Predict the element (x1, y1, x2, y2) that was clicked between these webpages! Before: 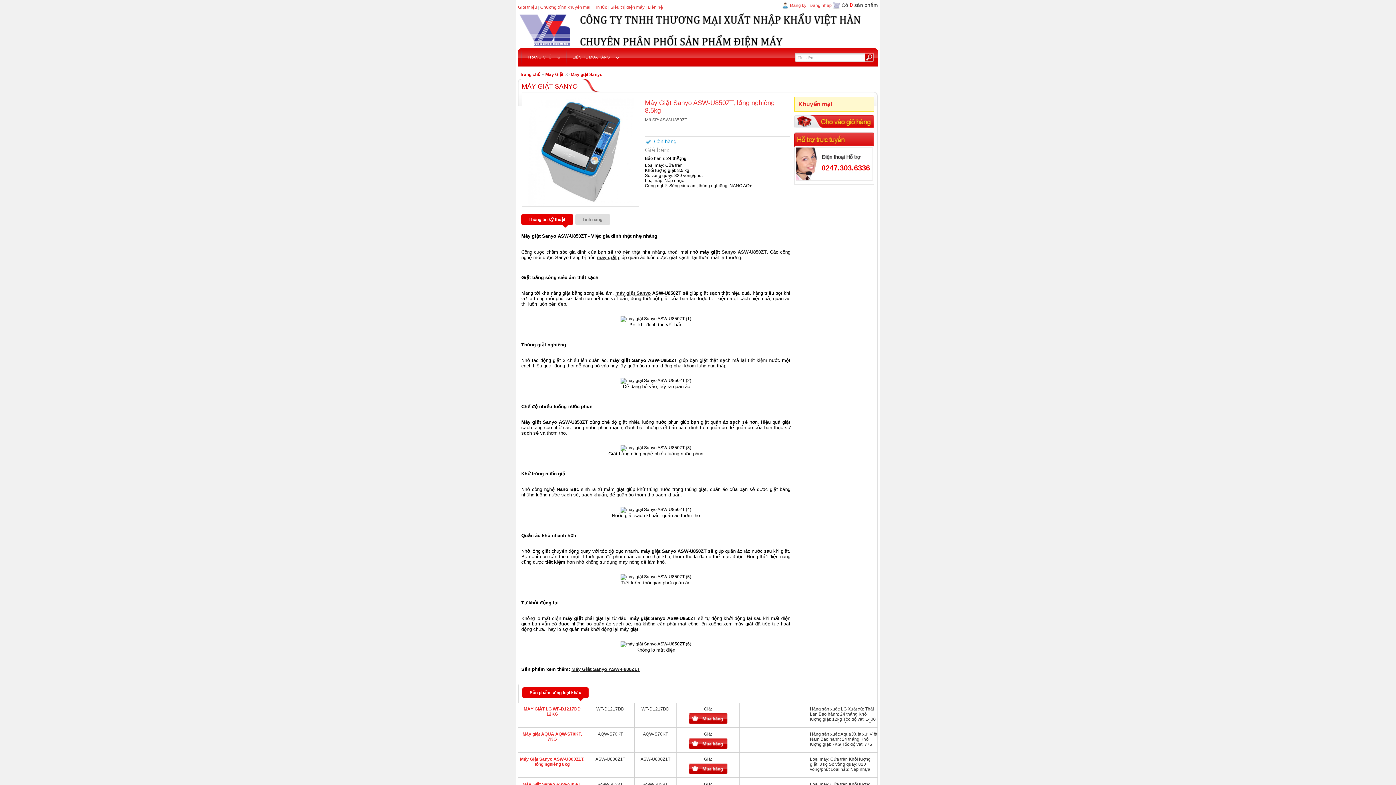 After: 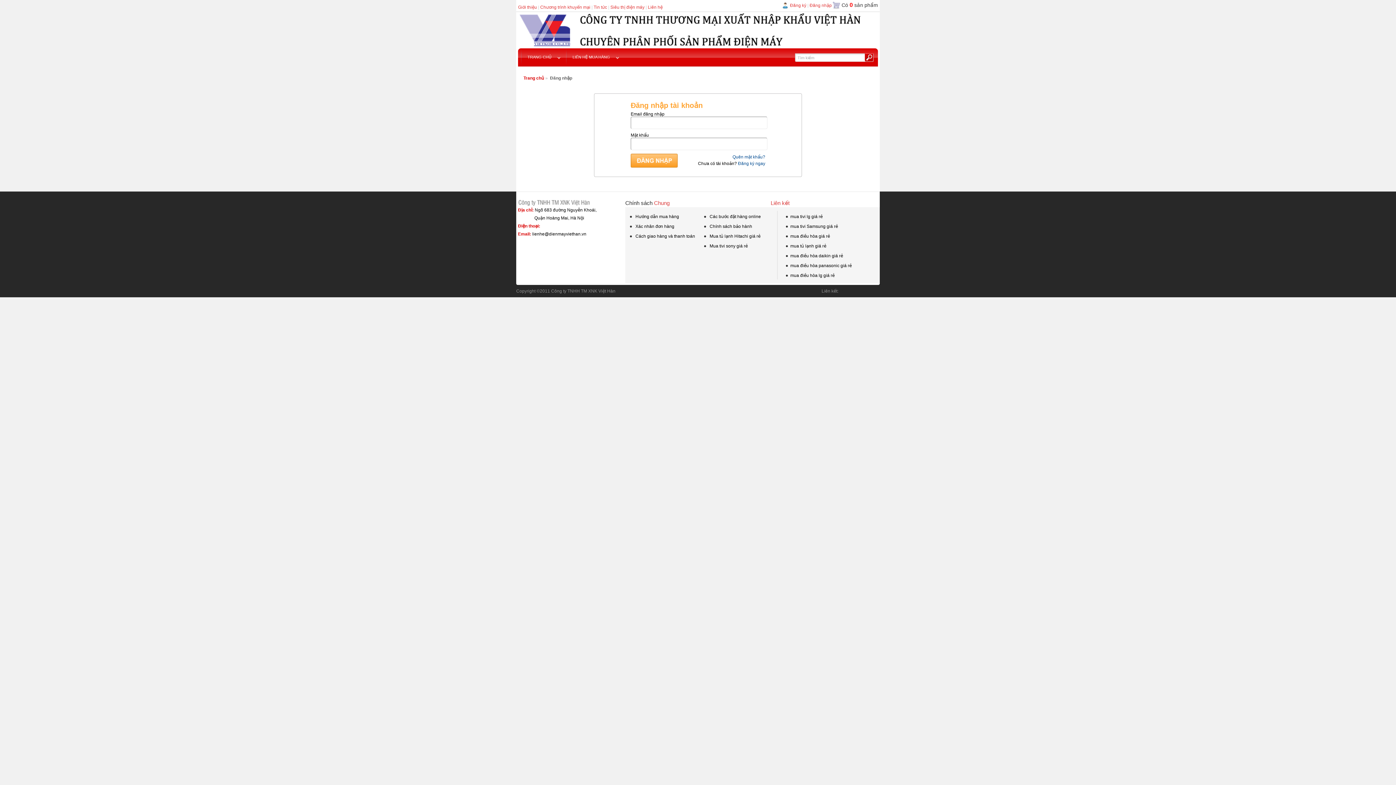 Action: bbox: (809, 2, 832, 8) label: Đăng nhập